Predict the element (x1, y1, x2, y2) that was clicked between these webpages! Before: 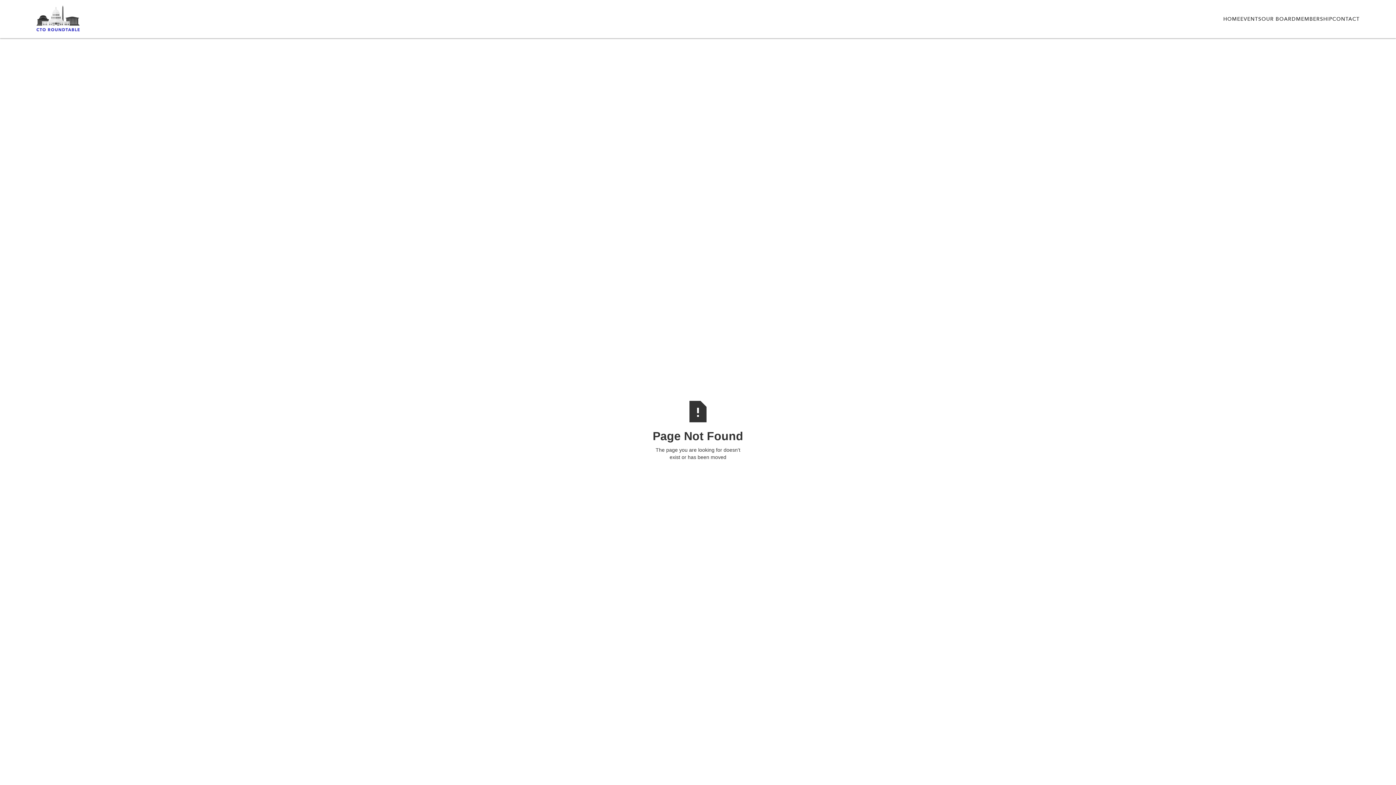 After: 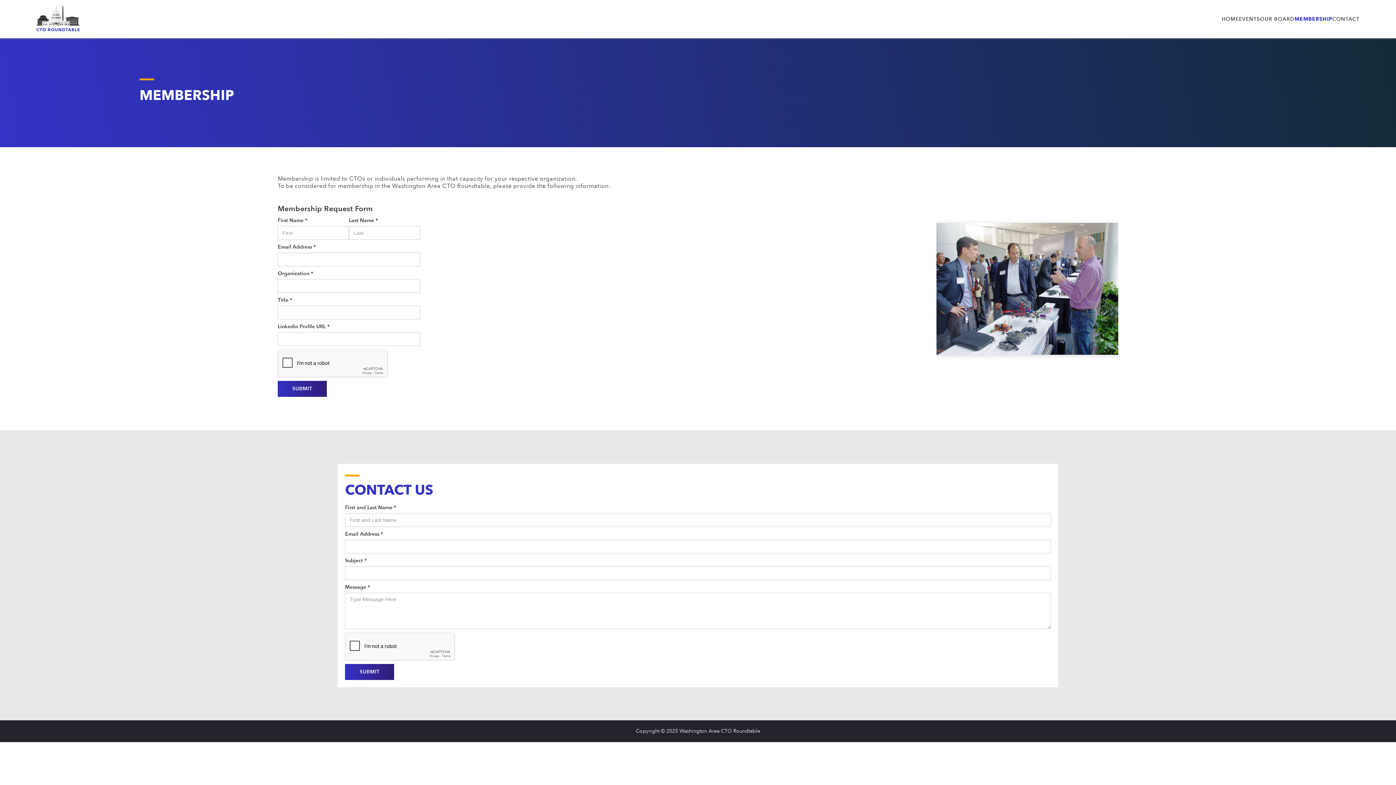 Action: label: MEMBERSHIP bbox: (1296, 15, 1332, 22)